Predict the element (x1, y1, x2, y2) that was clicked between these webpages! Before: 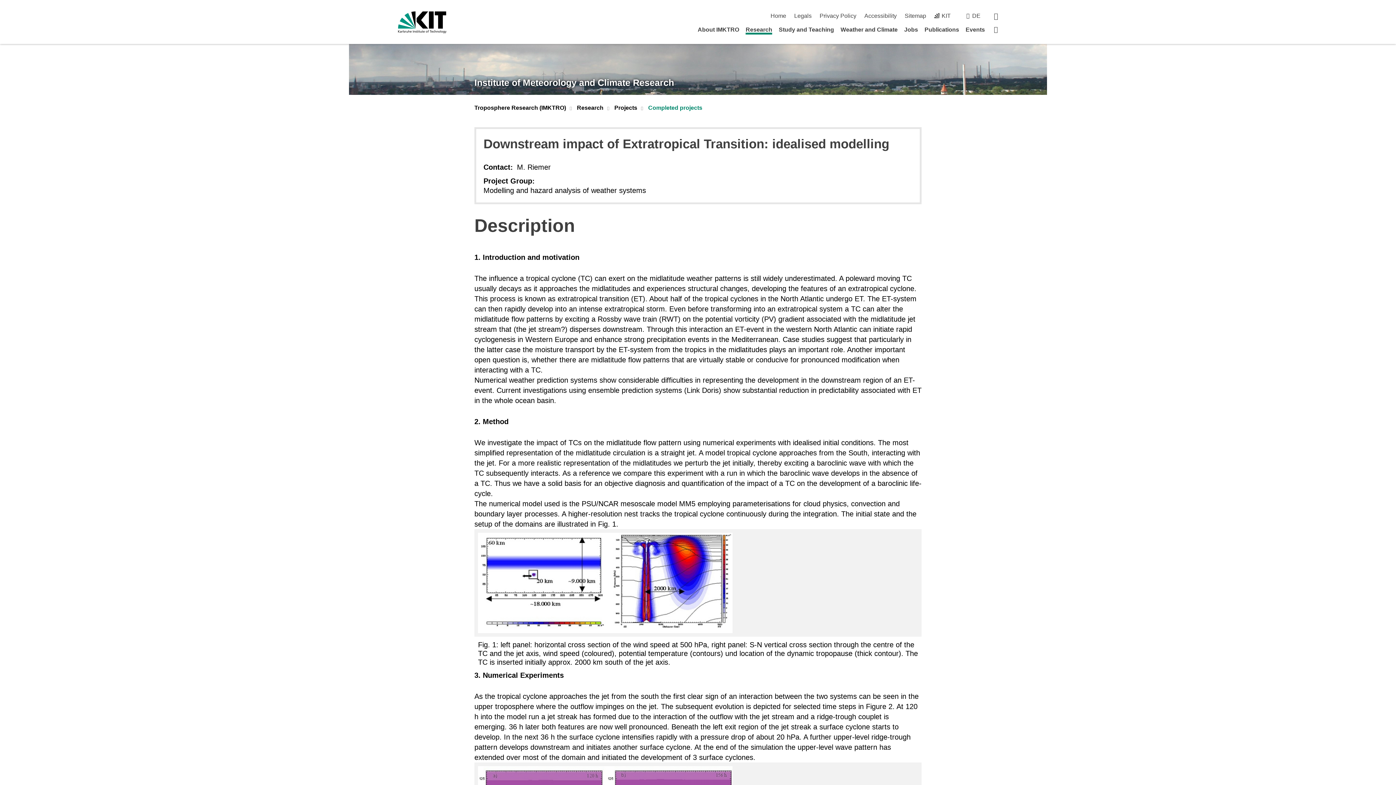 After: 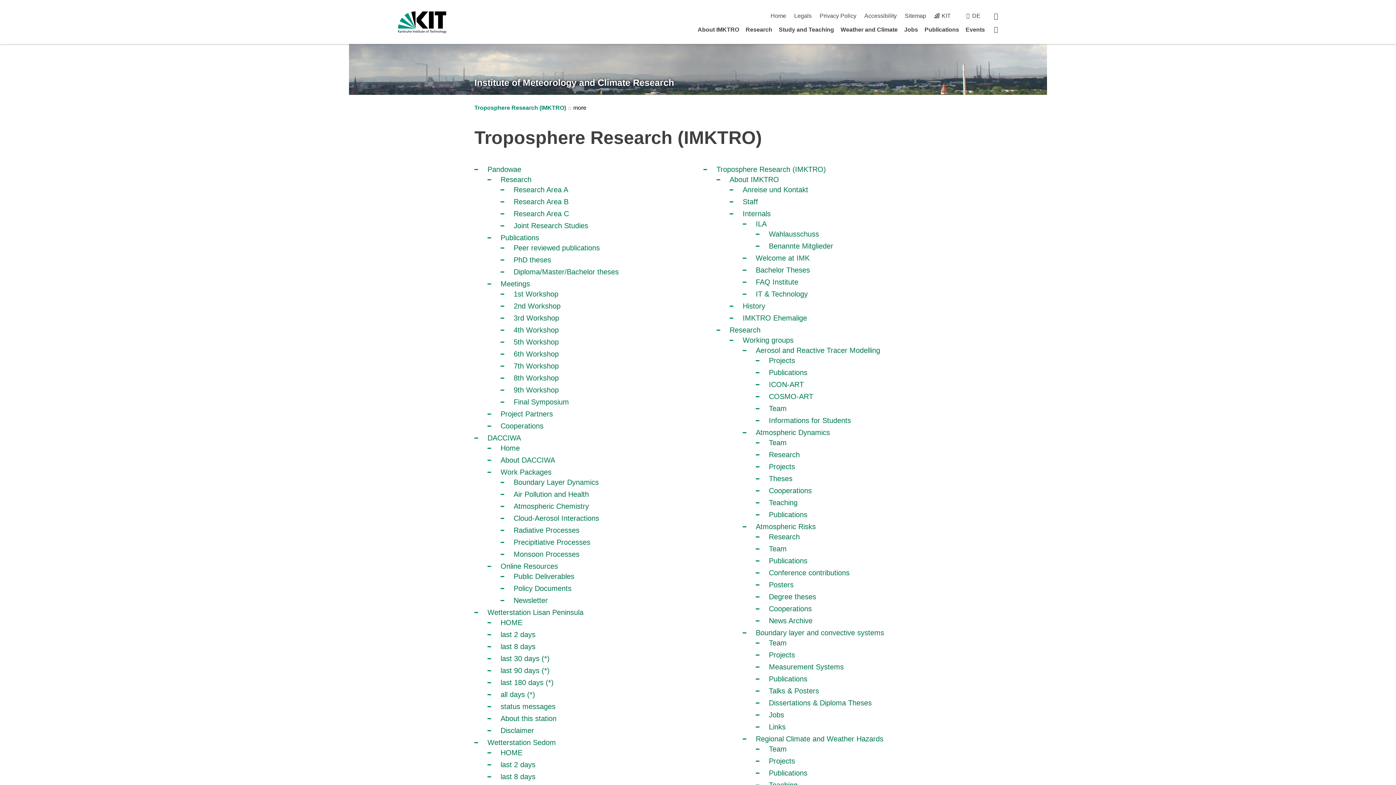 Action: label: Sitemap bbox: (904, 12, 926, 18)